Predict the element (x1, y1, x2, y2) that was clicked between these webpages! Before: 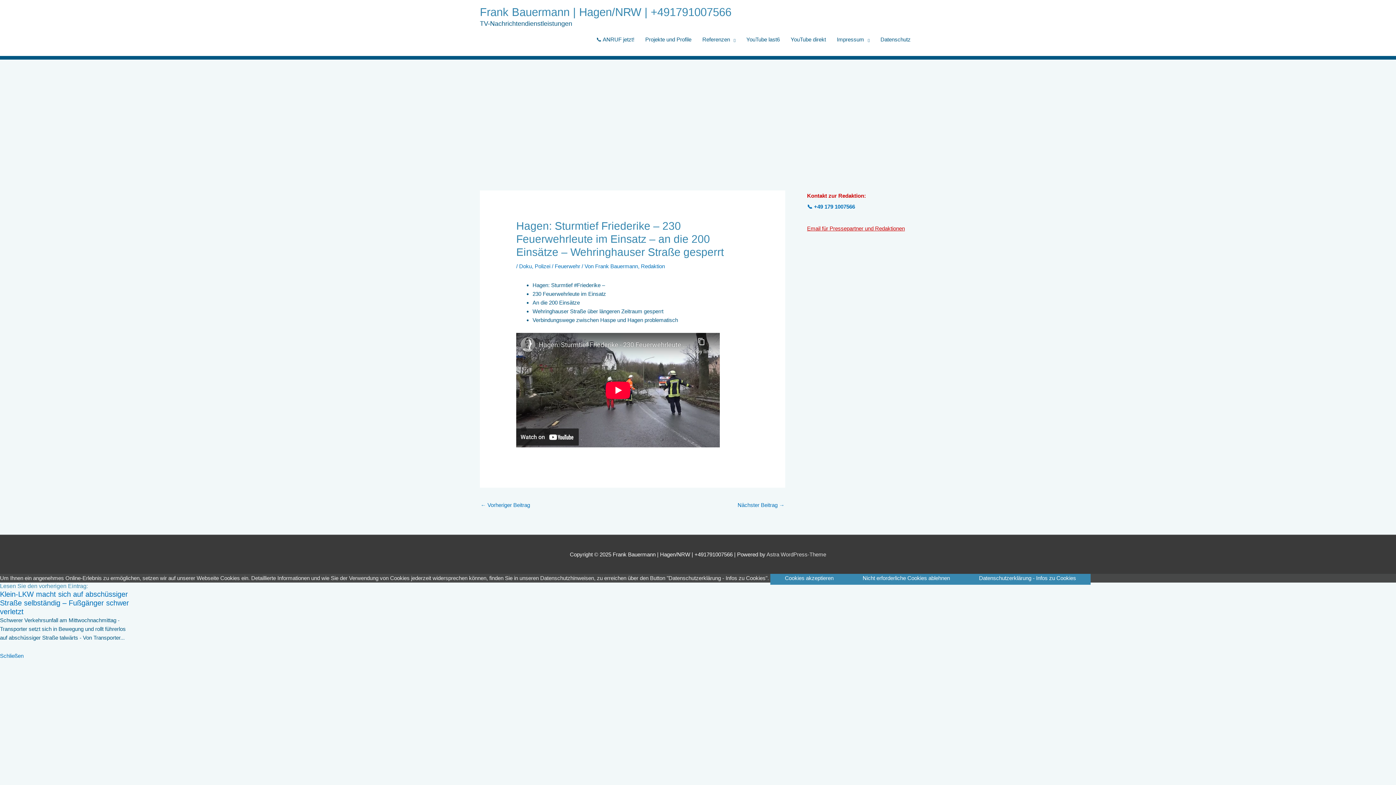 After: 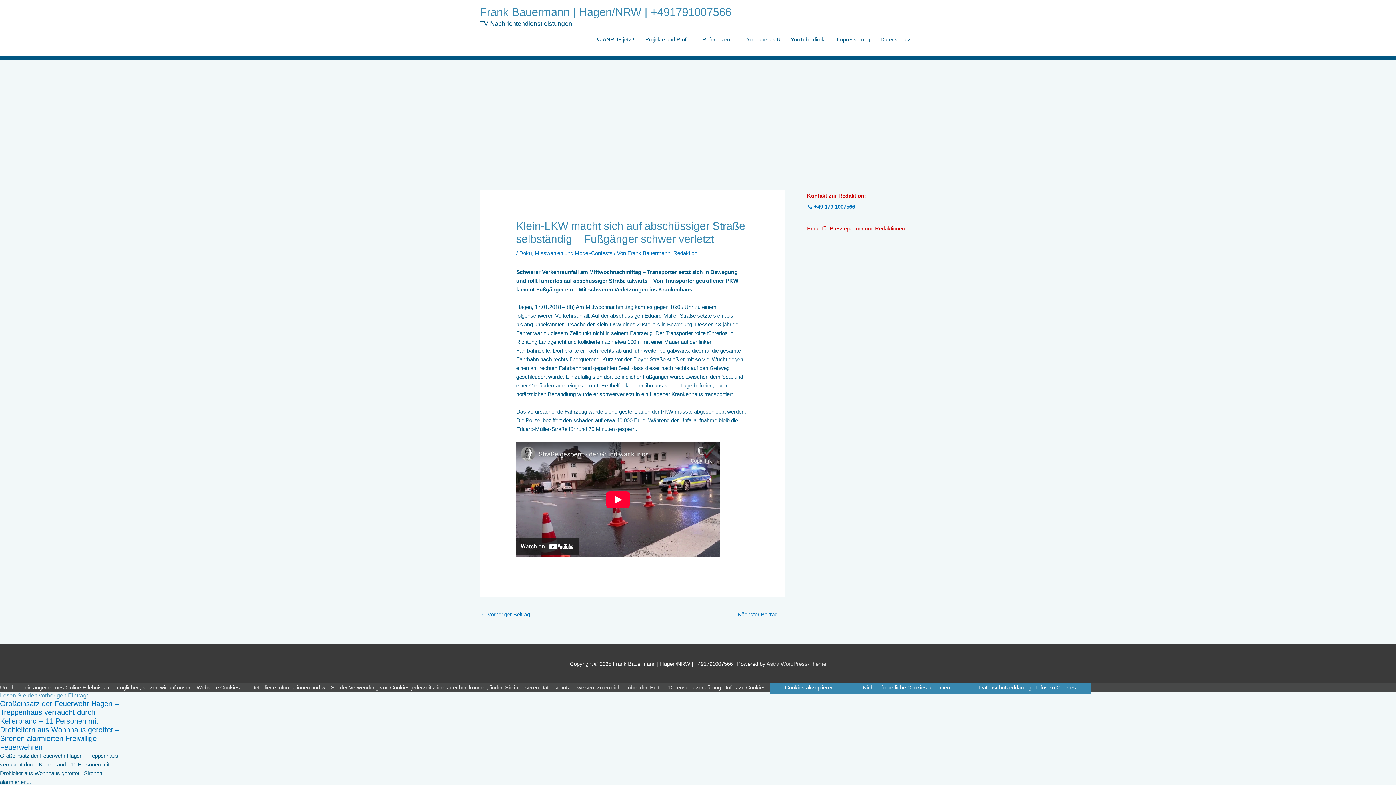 Action: label: ← Vorheriger Beitrag bbox: (480, 499, 530, 512)